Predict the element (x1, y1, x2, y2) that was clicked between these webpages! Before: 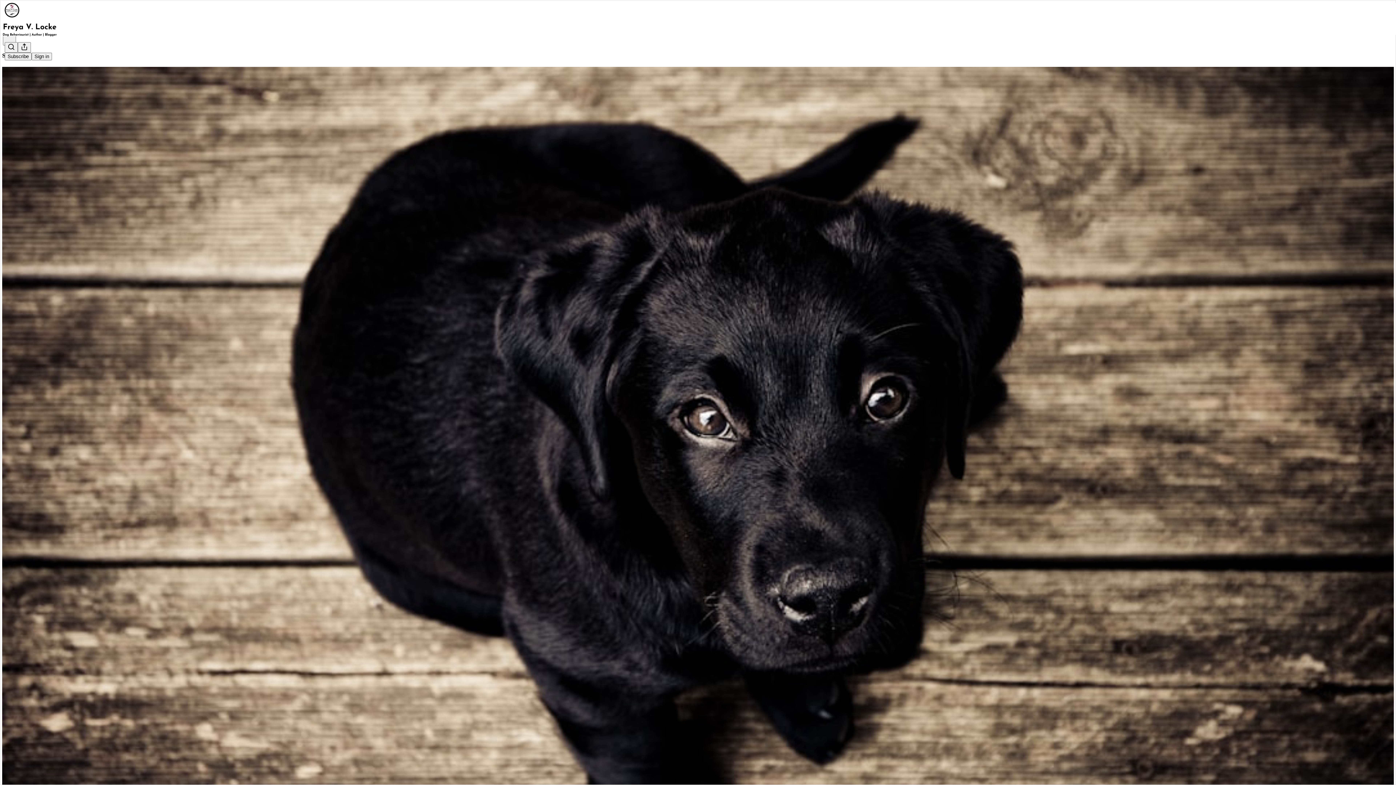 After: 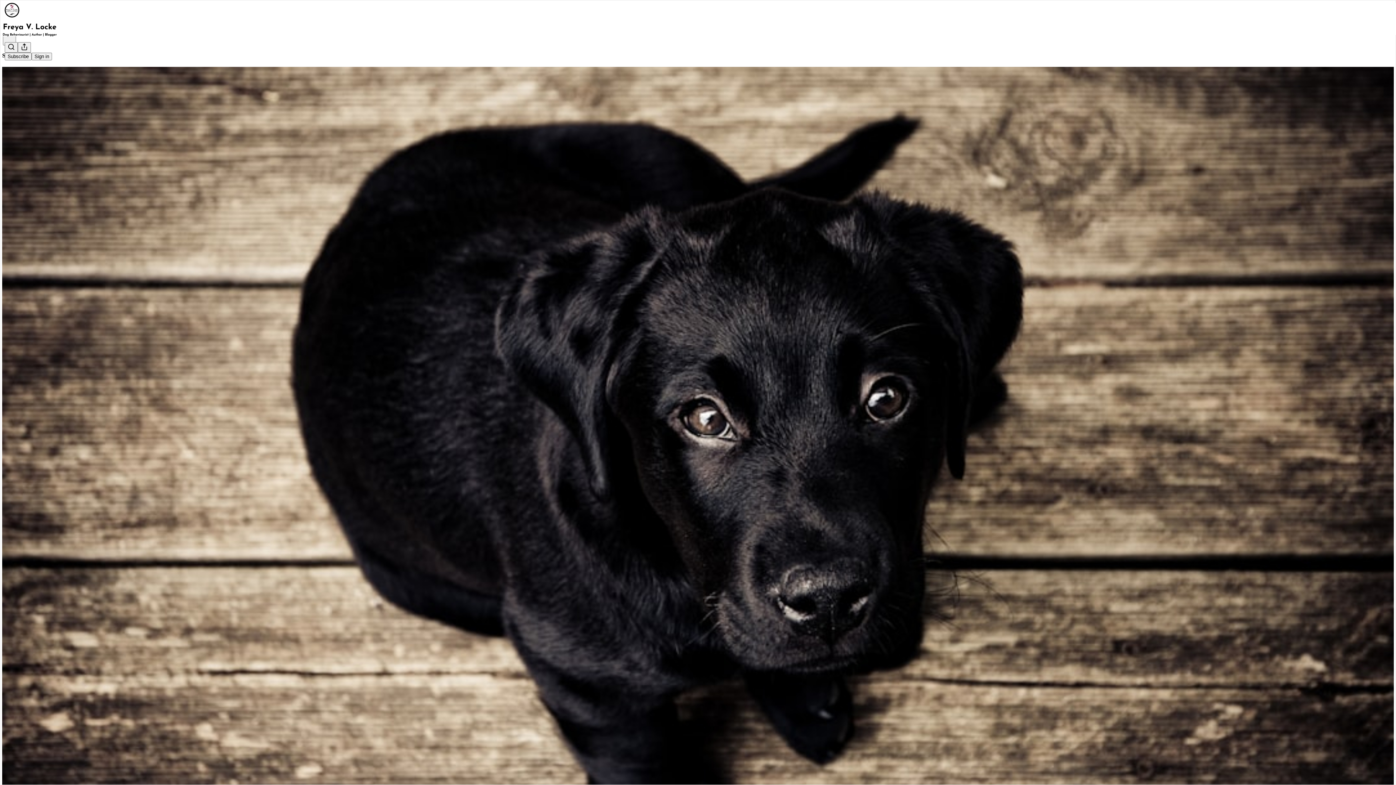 Action: label: Freya V. Locke - Dog Behaviourist | Author | Blogger
Freya V. Locke - Dog Behaviourist | Author | Blogger. Issue 28, 2024 bbox: (2, 66, 1394, 918)